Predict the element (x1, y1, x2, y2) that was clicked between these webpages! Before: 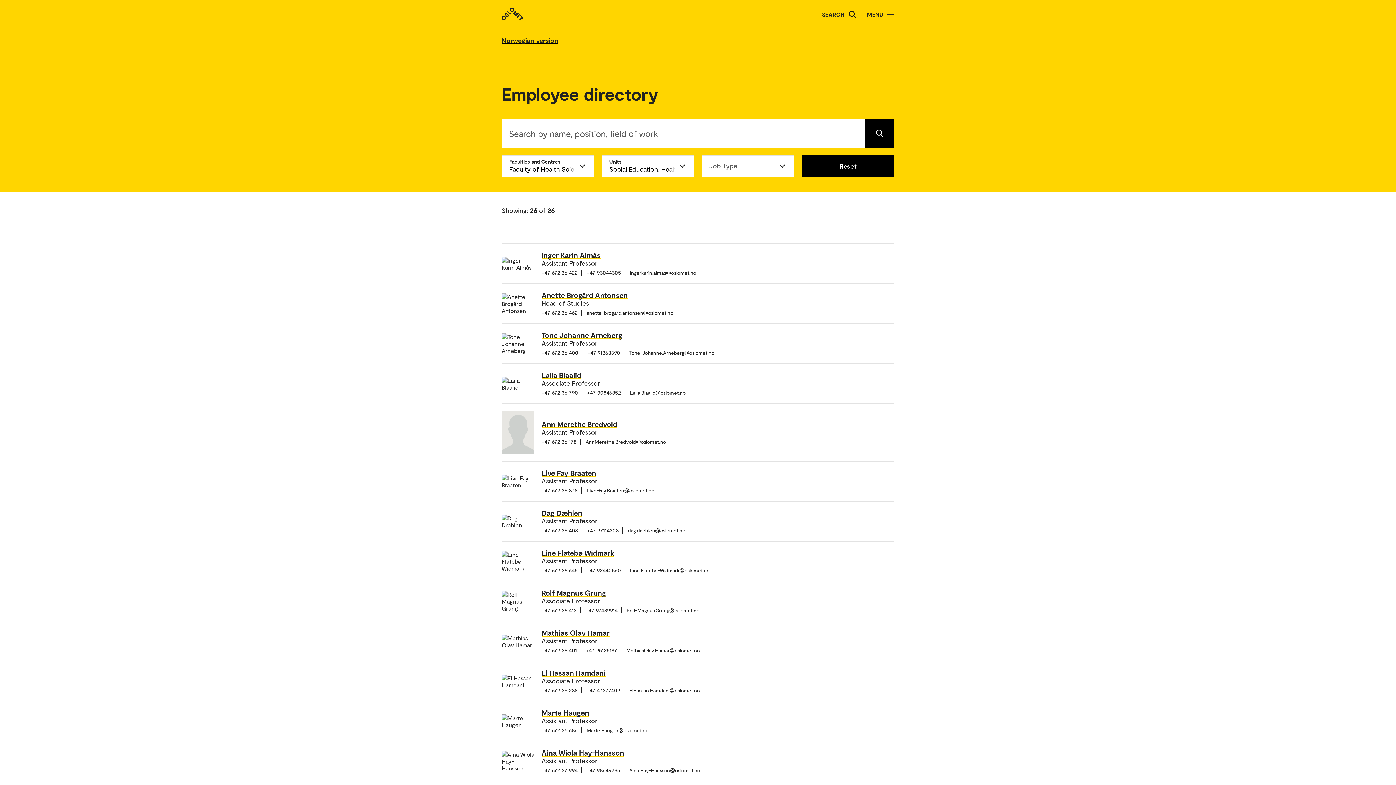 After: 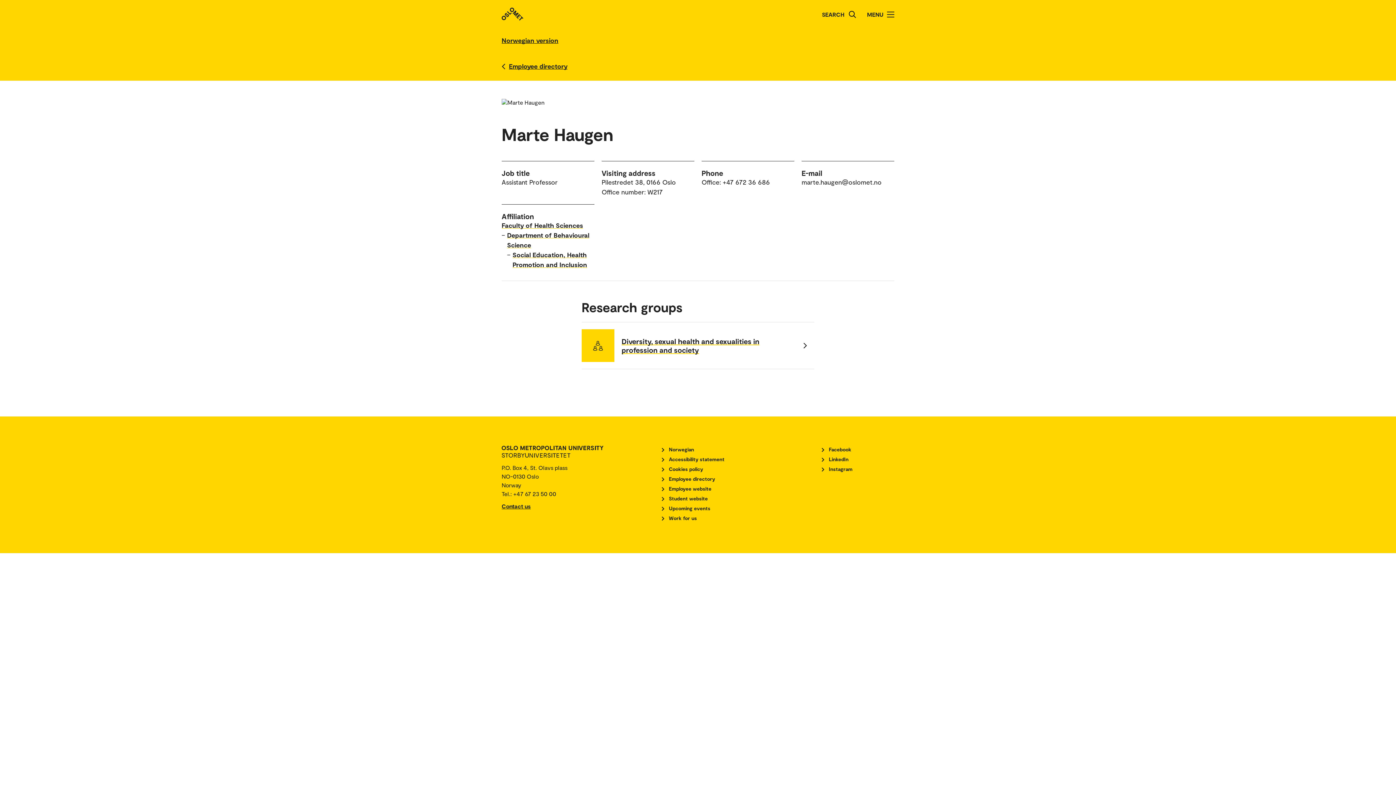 Action: bbox: (501, 701, 894, 759) label: Marte Haugen
Assistant Professor
+47 672 36 686 Marte.Haugen@oslomet.no